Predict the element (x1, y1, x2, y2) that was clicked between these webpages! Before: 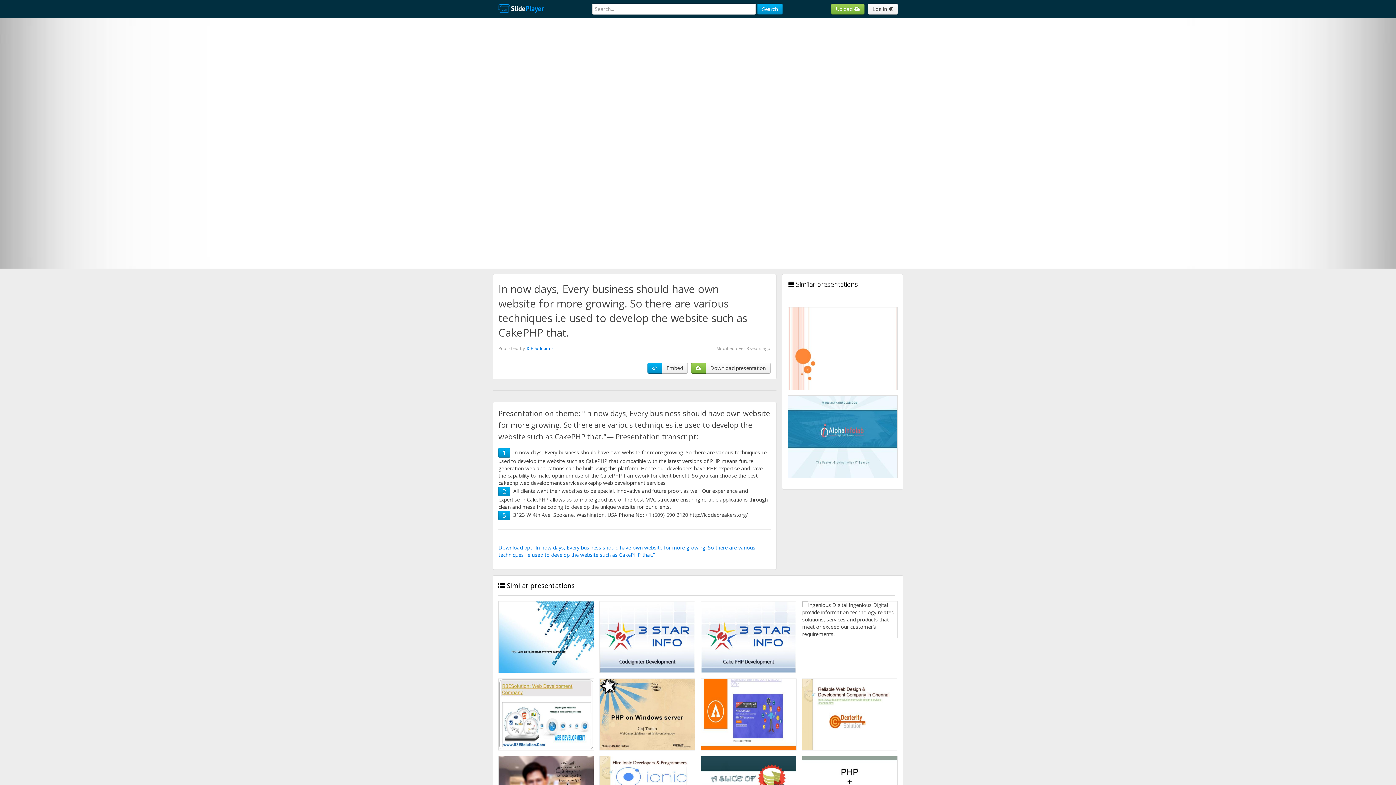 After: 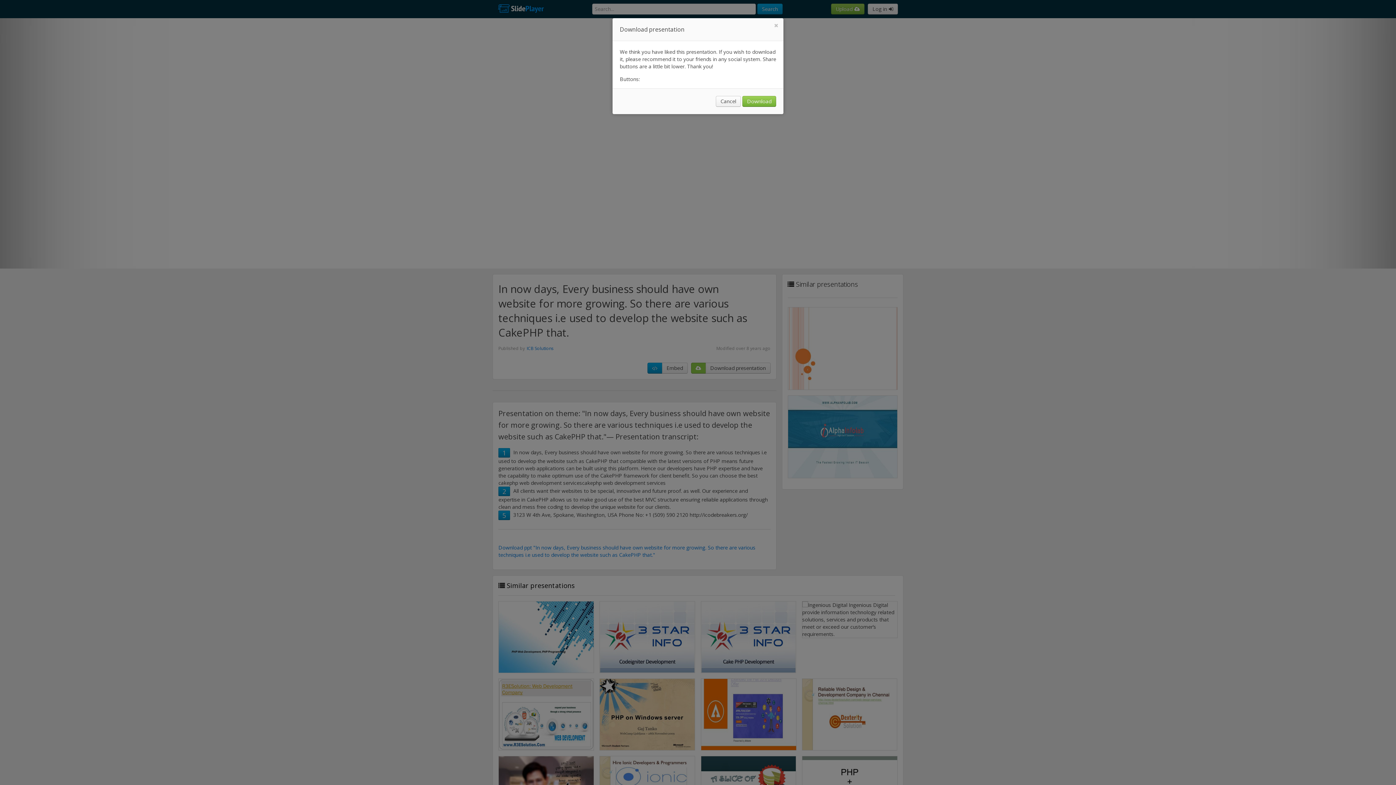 Action: bbox: (691, 362, 706, 373)